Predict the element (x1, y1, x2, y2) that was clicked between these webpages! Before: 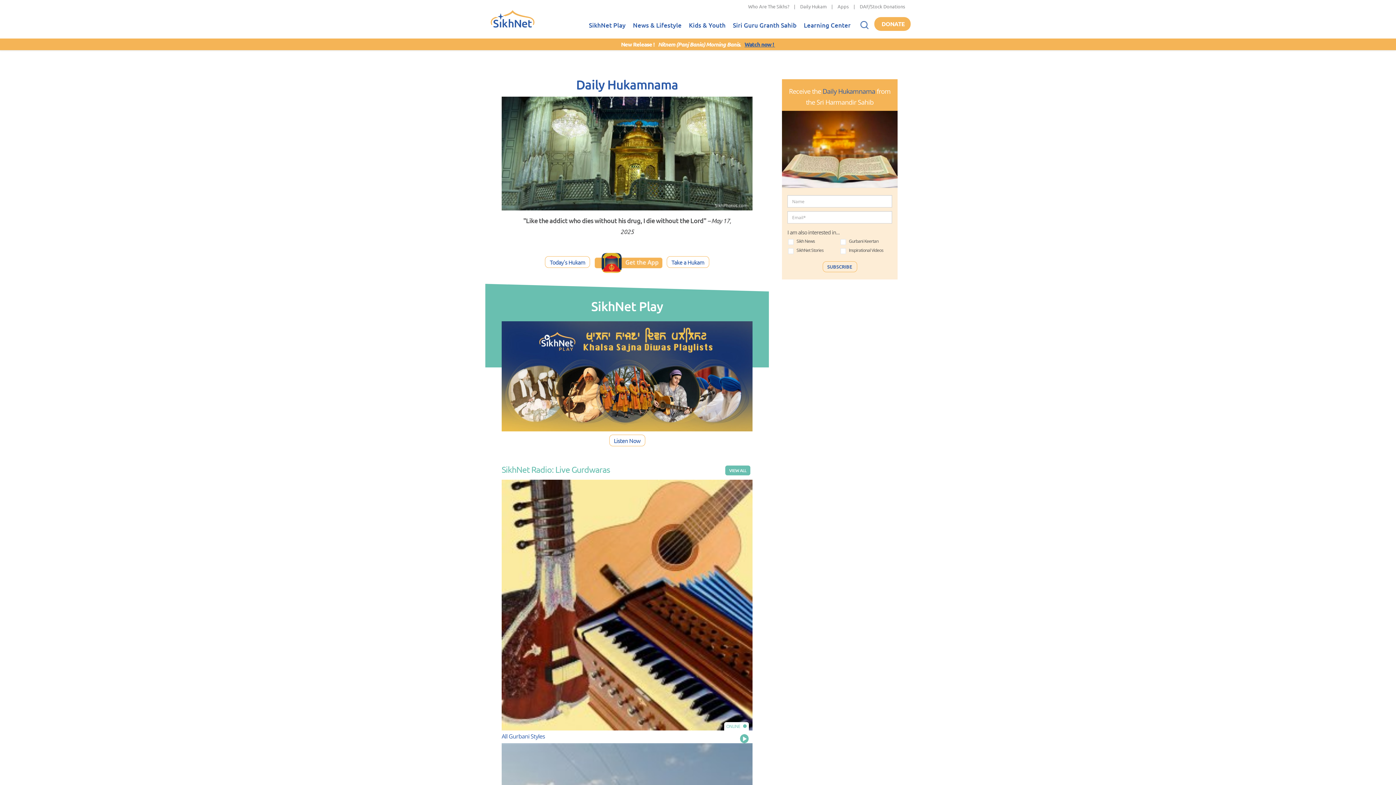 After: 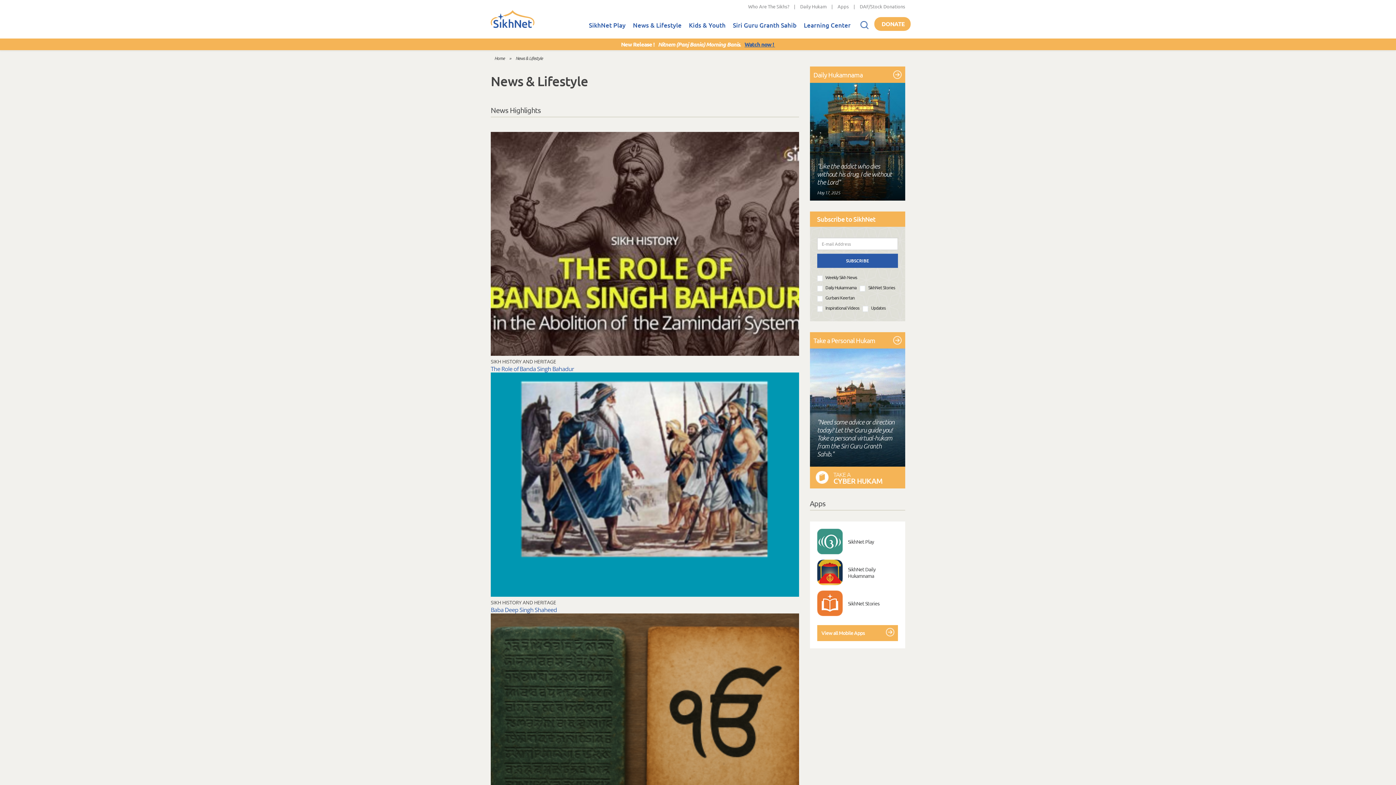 Action: bbox: (629, 13, 685, 38) label: News & Lifestyle